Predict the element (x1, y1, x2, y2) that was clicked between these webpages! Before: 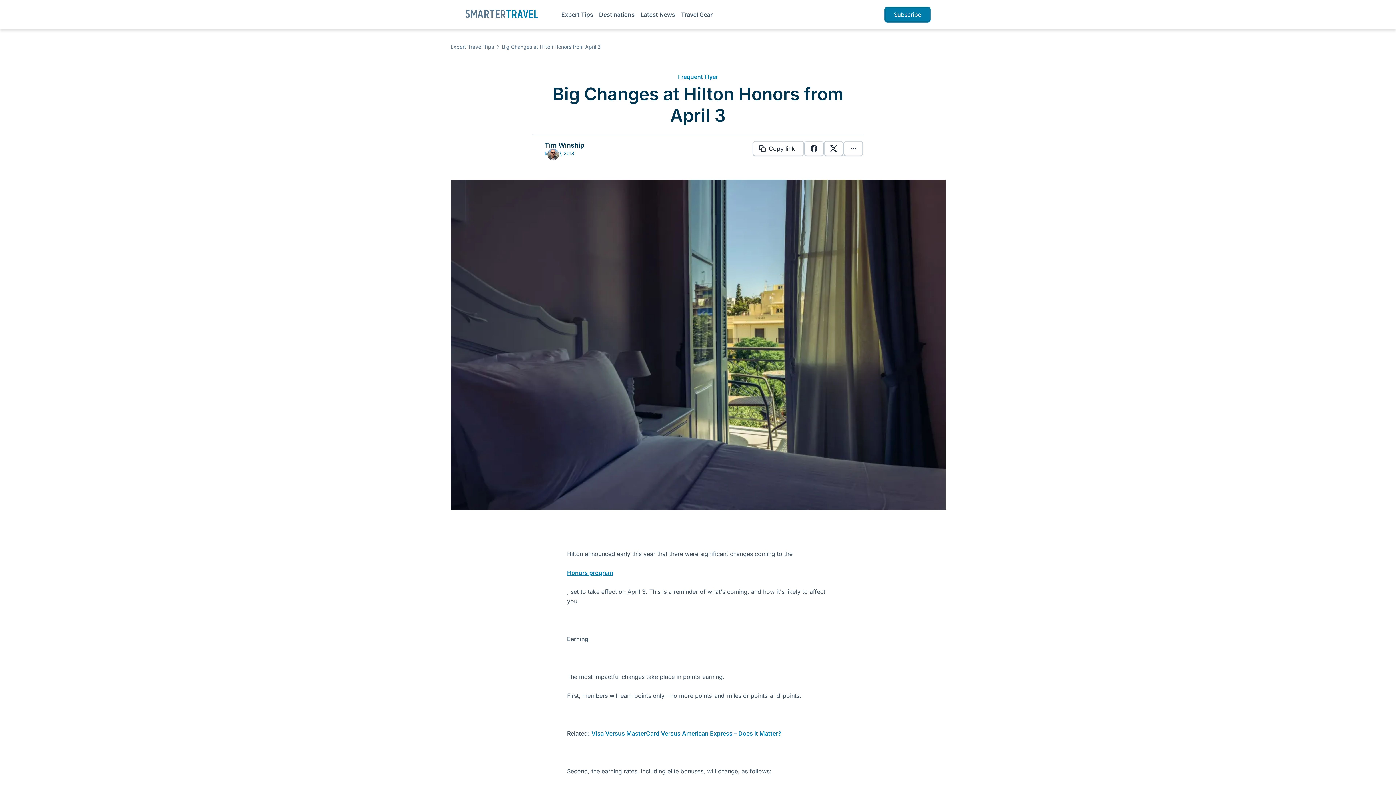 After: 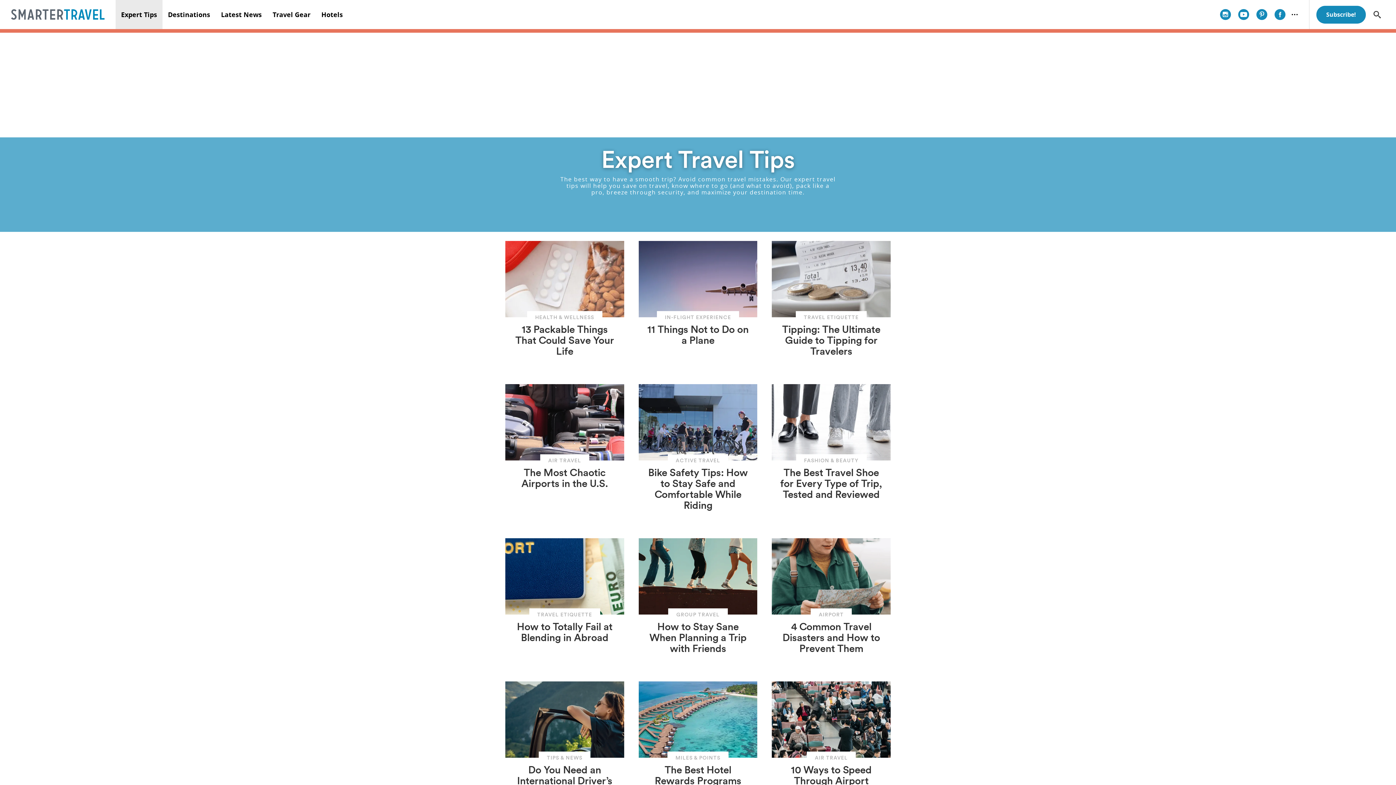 Action: label: Expert Tips bbox: (561, 10, 593, 18)